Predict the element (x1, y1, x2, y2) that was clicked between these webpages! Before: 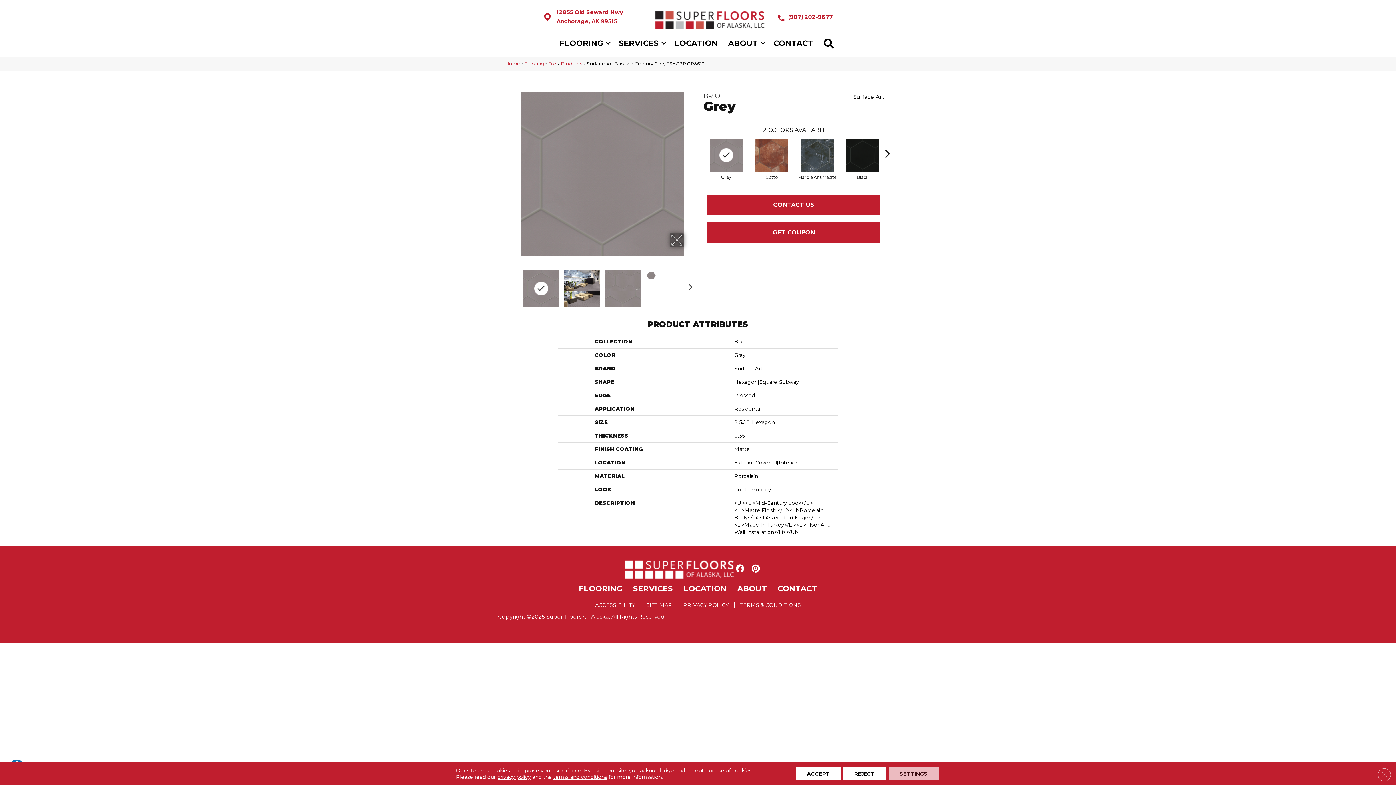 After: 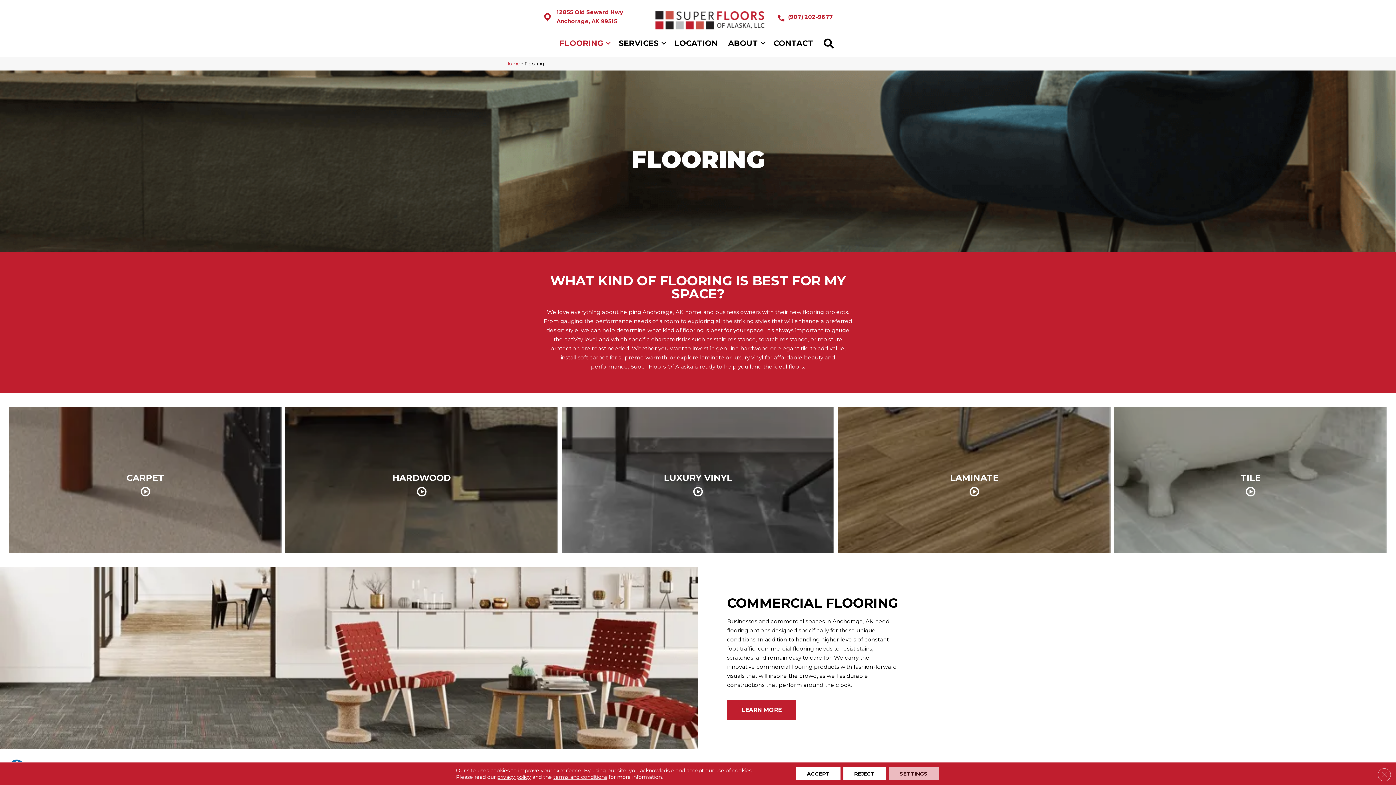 Action: bbox: (524, 61, 544, 66) label: Flooring